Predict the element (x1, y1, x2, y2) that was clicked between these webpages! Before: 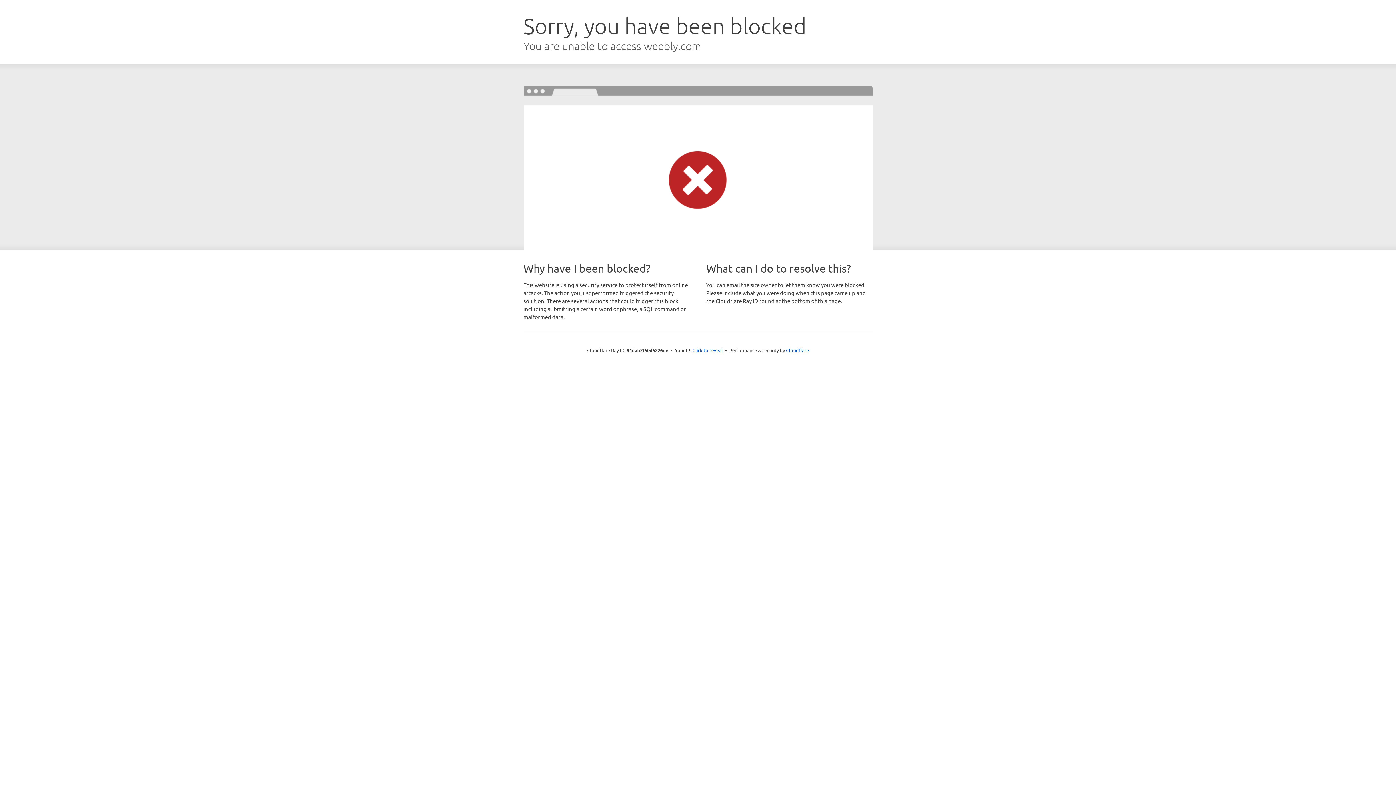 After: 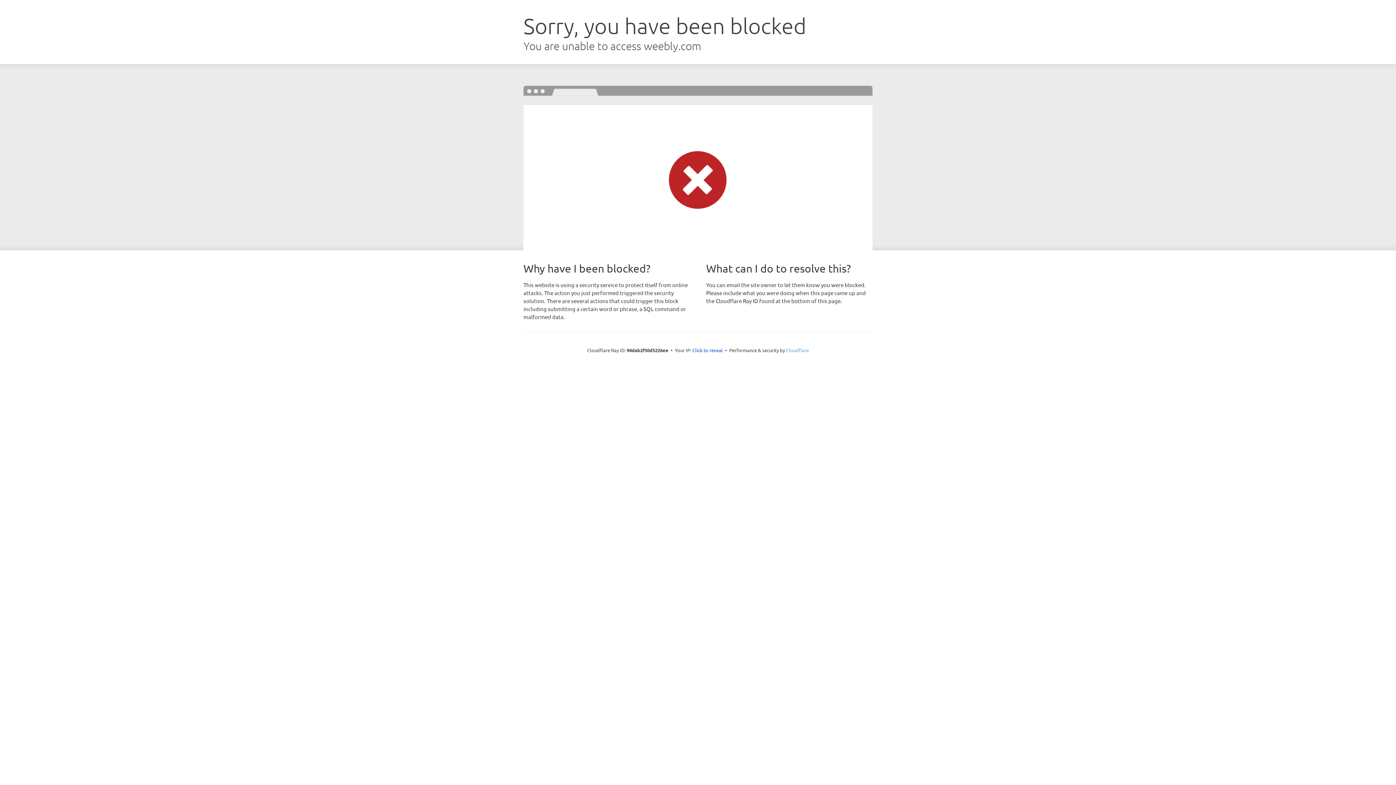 Action: bbox: (786, 347, 809, 353) label: Cloudflare